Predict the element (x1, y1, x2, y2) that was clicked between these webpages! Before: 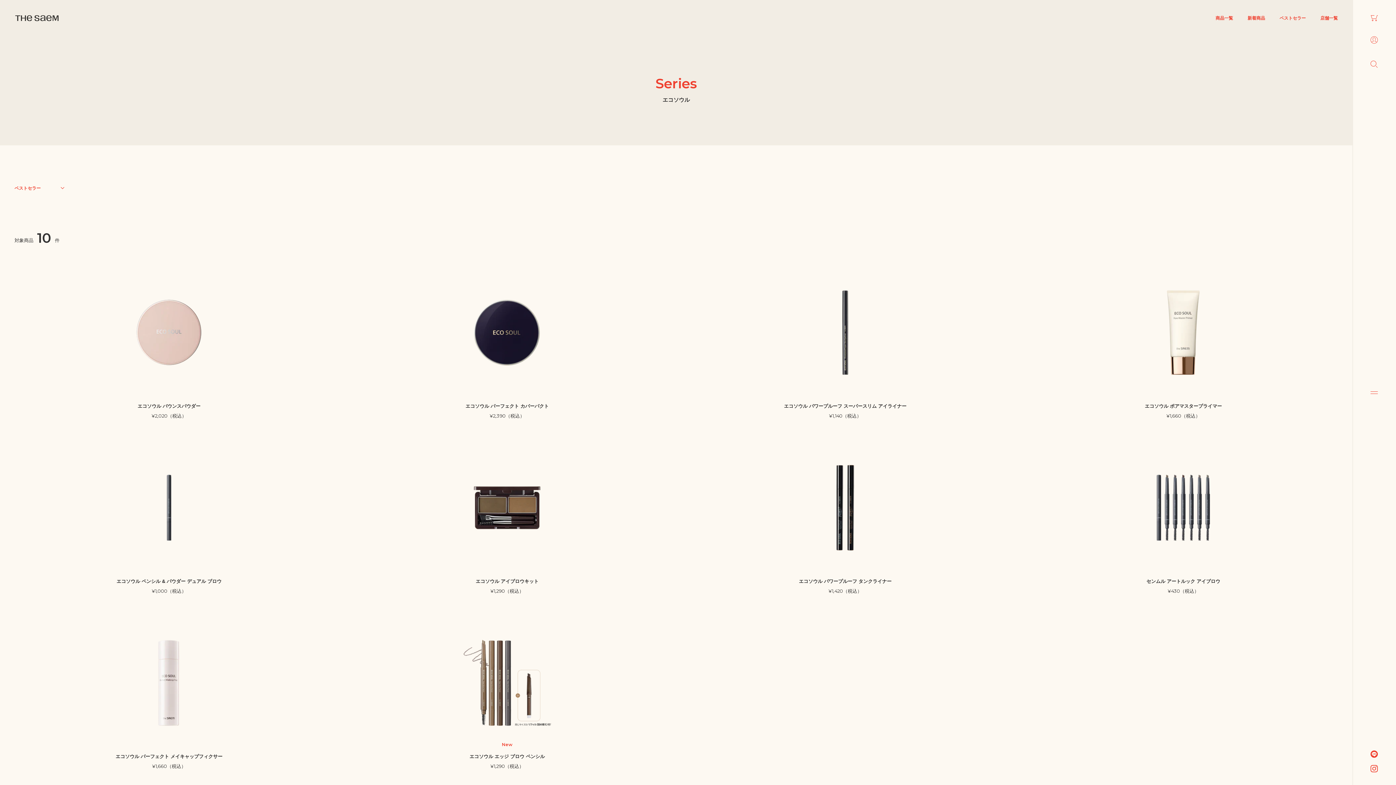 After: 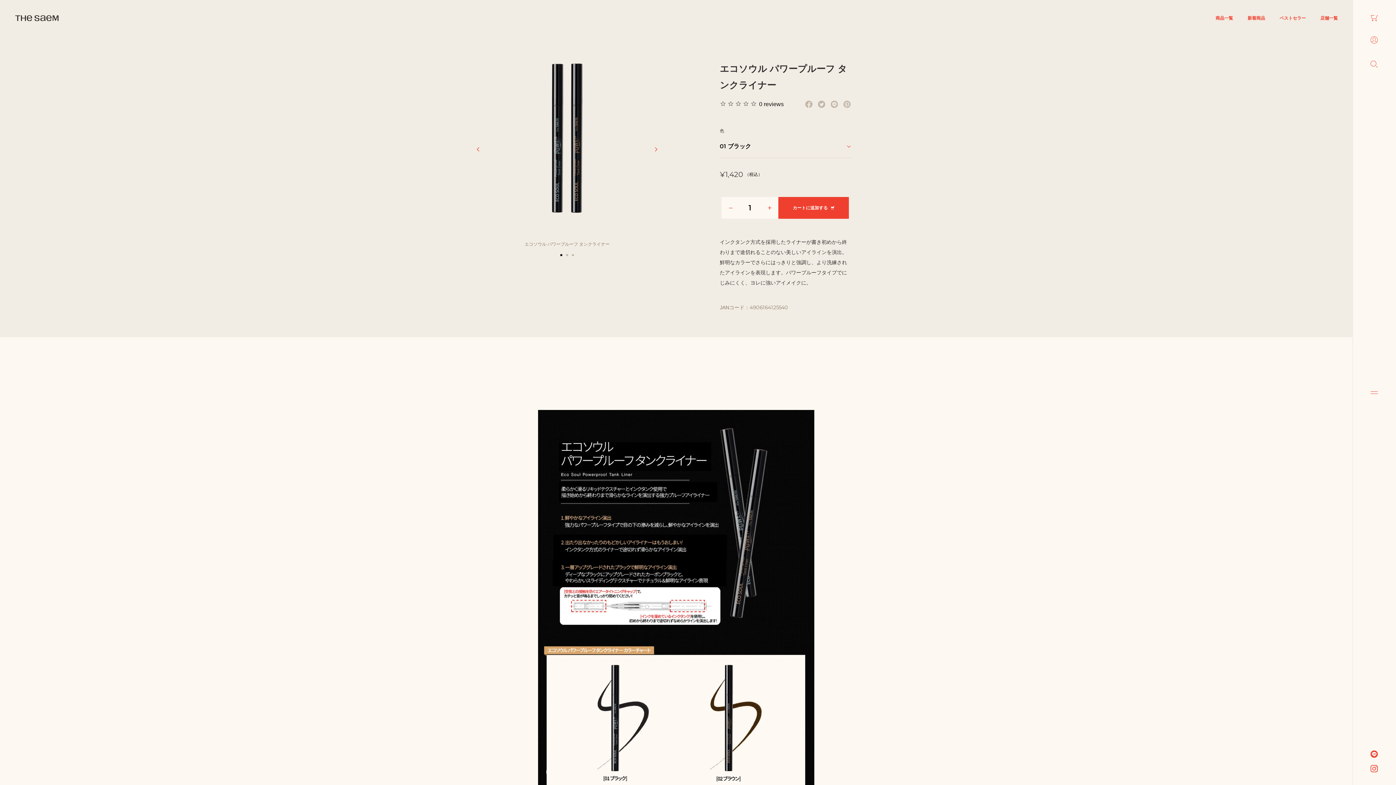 Action: label: エコソウル パワープルーフ タンクライナー

¥1,420（税込） bbox: (676, 435, 1014, 610)